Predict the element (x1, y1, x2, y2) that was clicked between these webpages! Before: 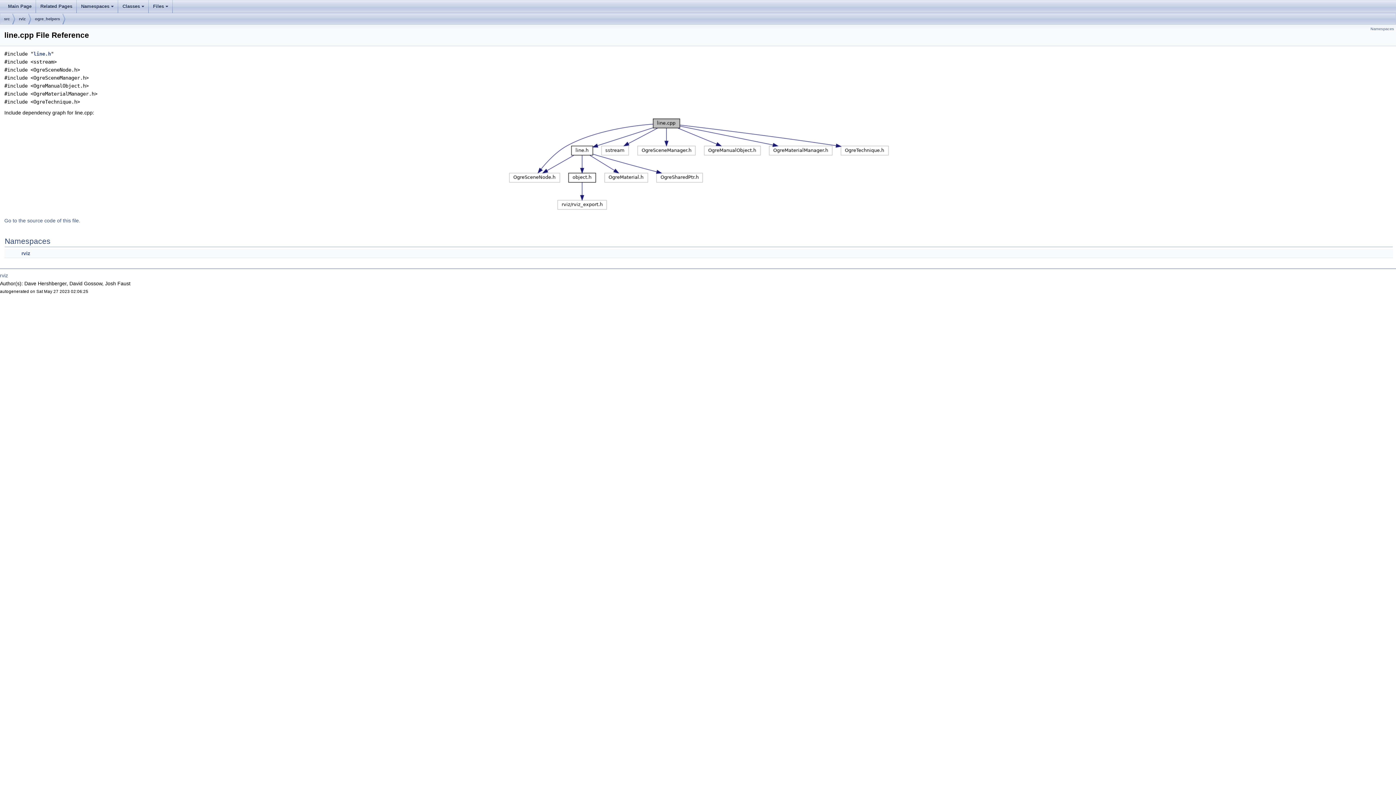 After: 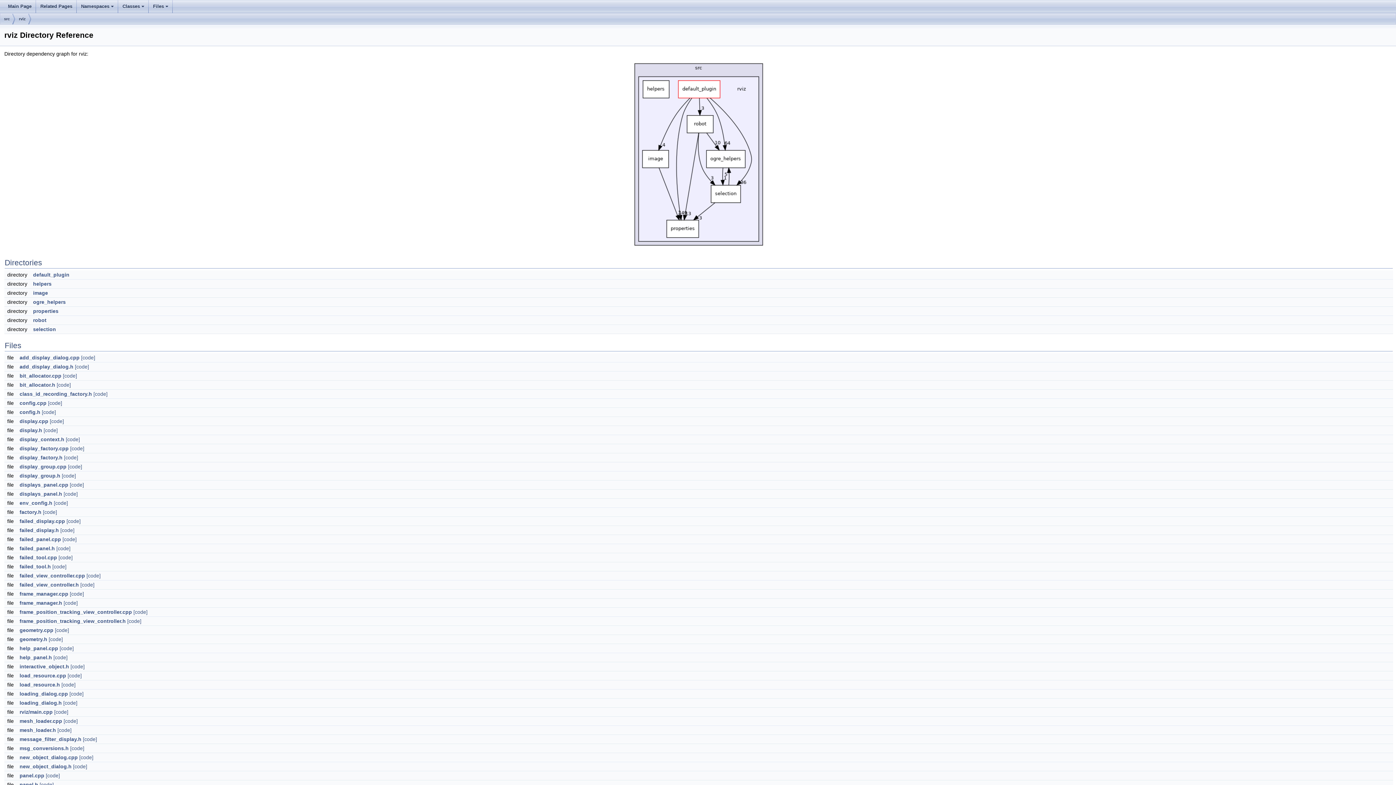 Action: label: rviz bbox: (18, 13, 25, 25)